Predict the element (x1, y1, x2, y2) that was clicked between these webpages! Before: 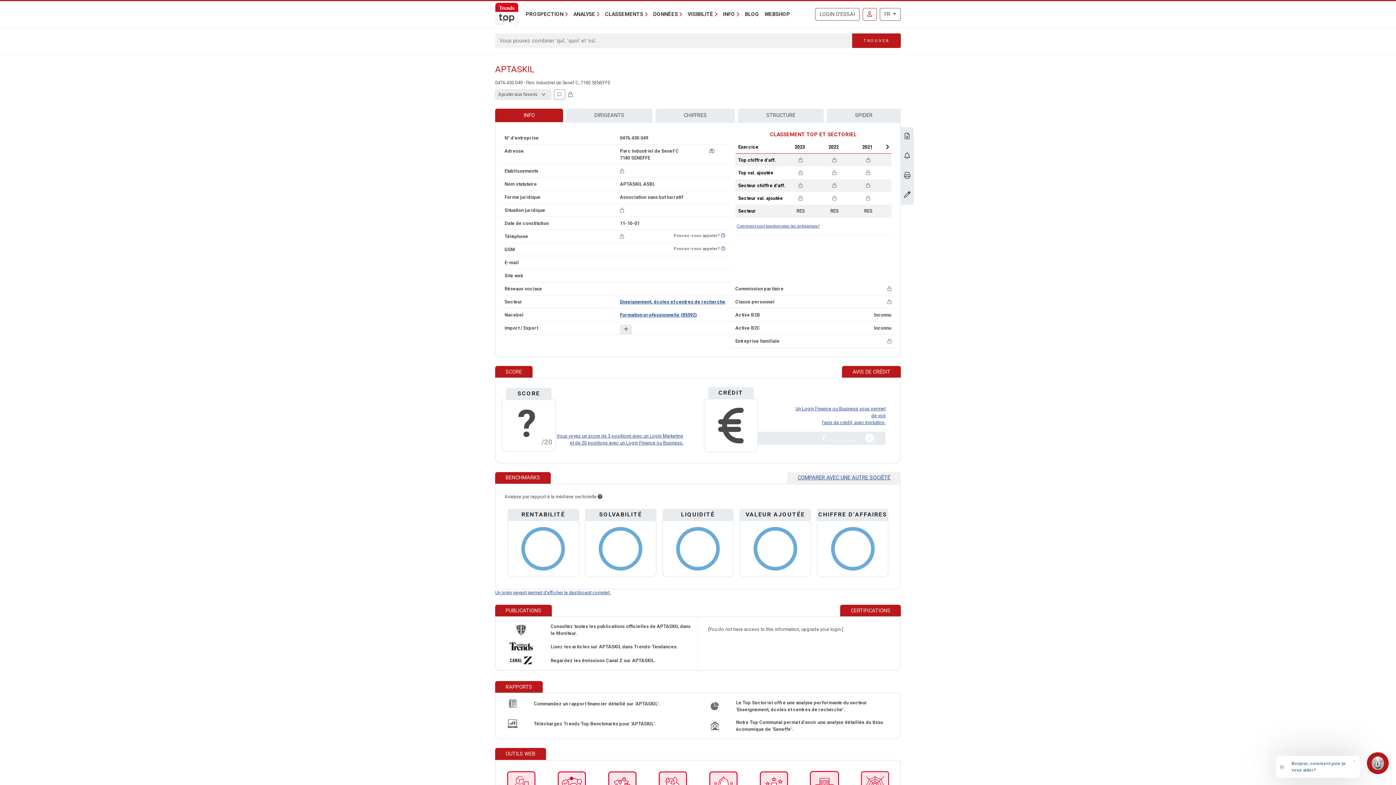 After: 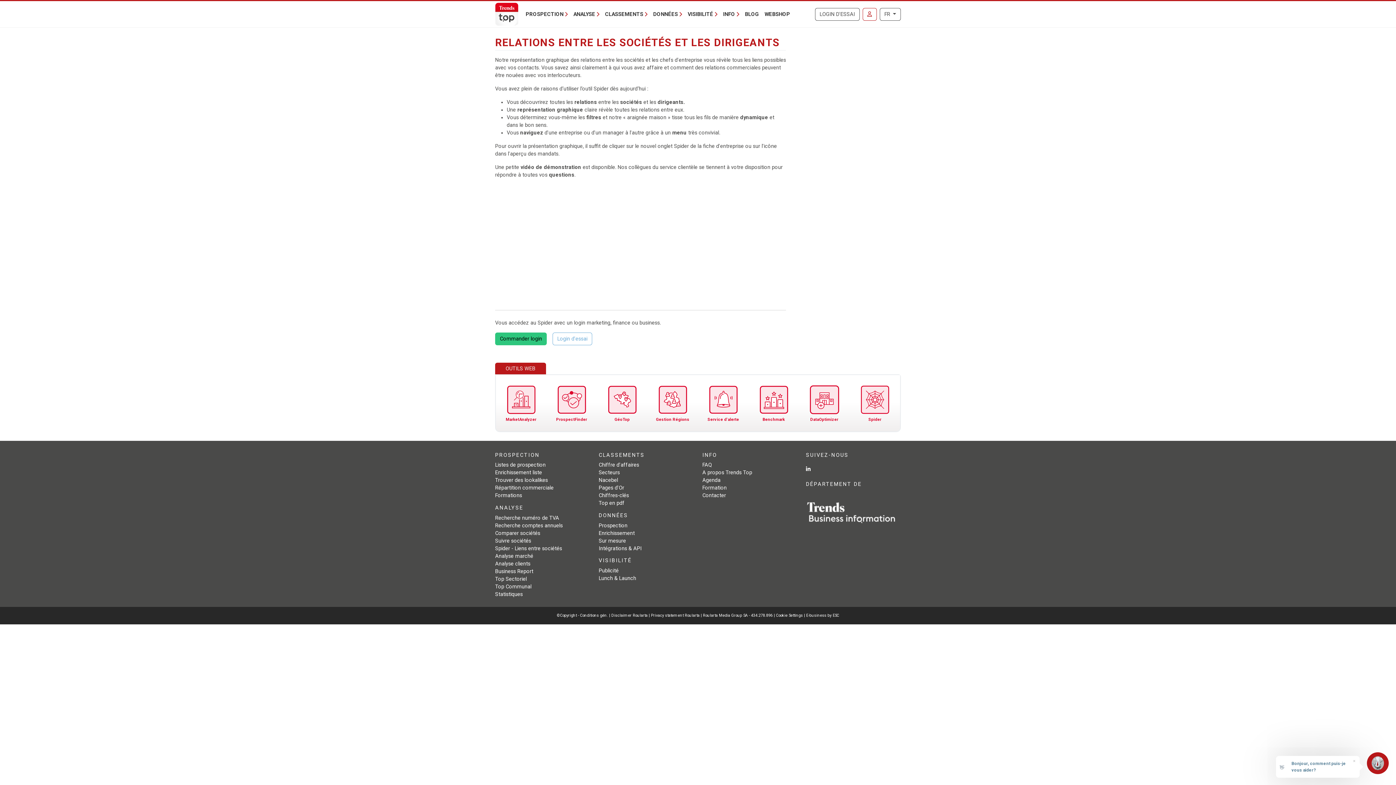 Action: label: SPIDER bbox: (826, 108, 901, 122)